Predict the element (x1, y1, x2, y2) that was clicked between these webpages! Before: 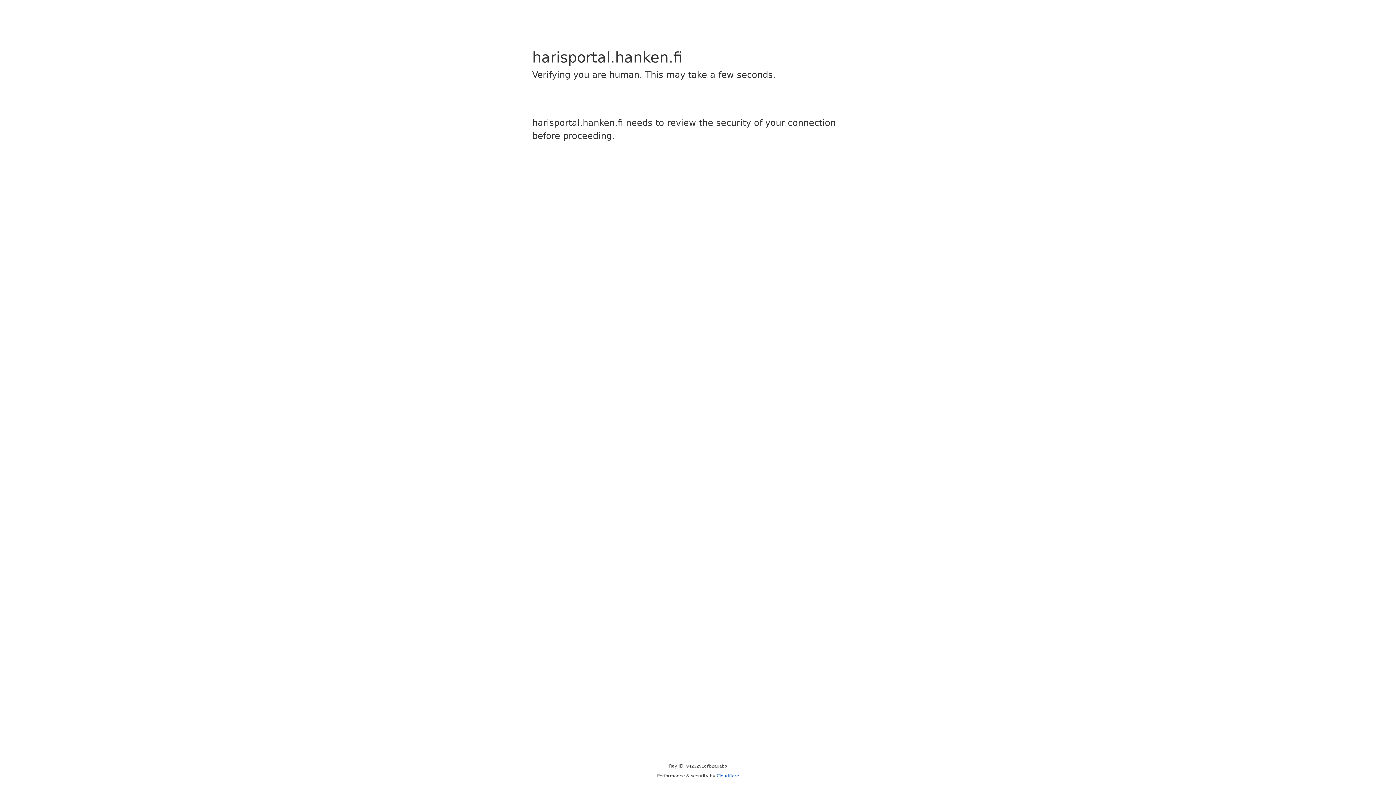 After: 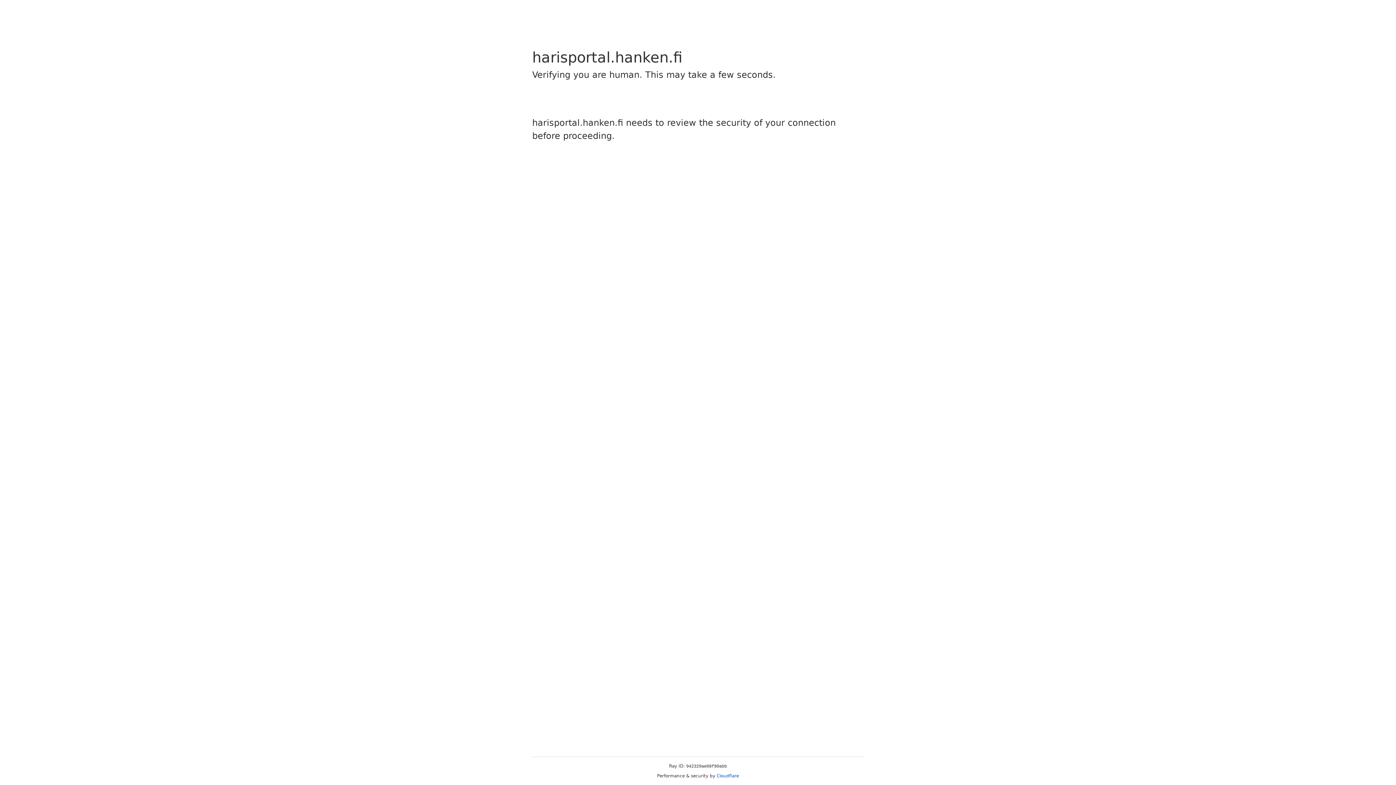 Action: bbox: (716, 773, 739, 778) label: Cloudflare